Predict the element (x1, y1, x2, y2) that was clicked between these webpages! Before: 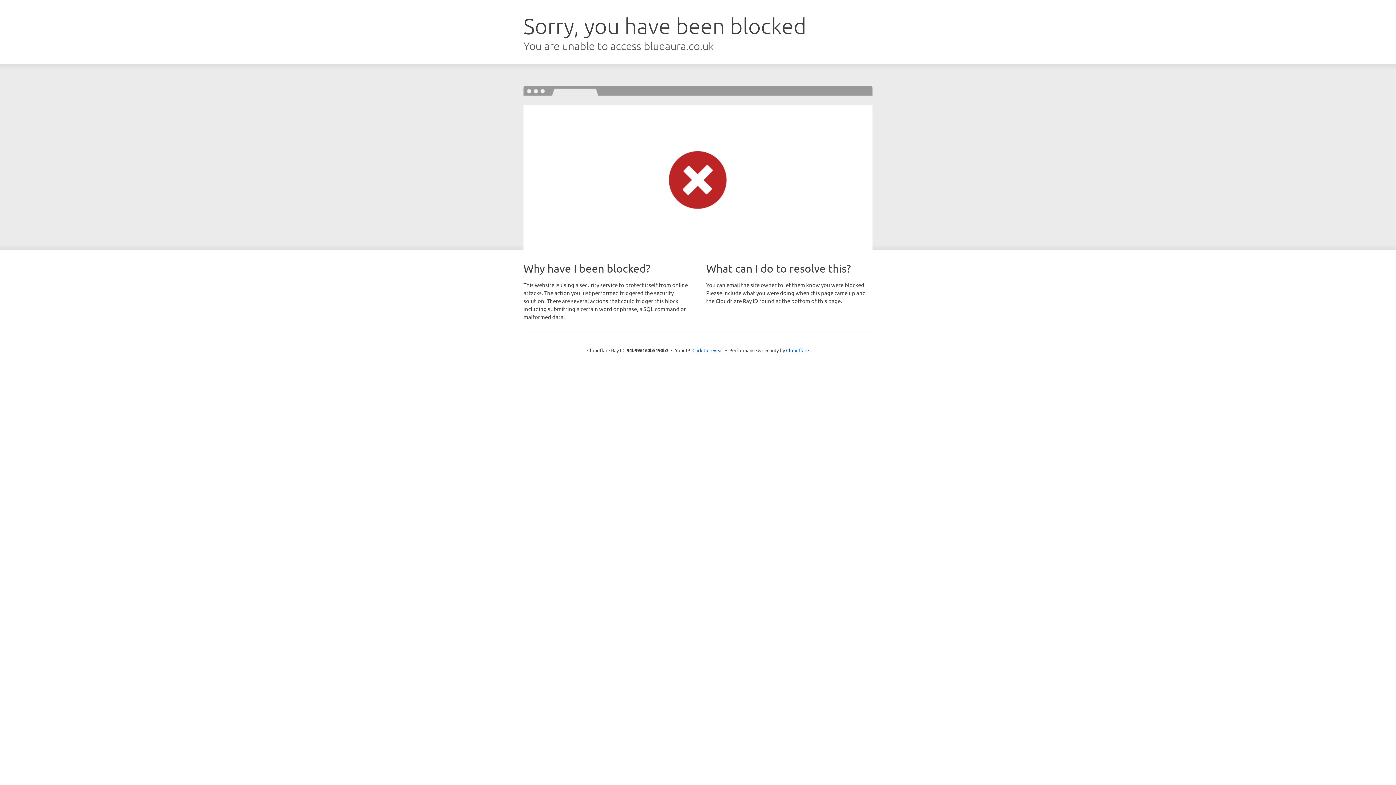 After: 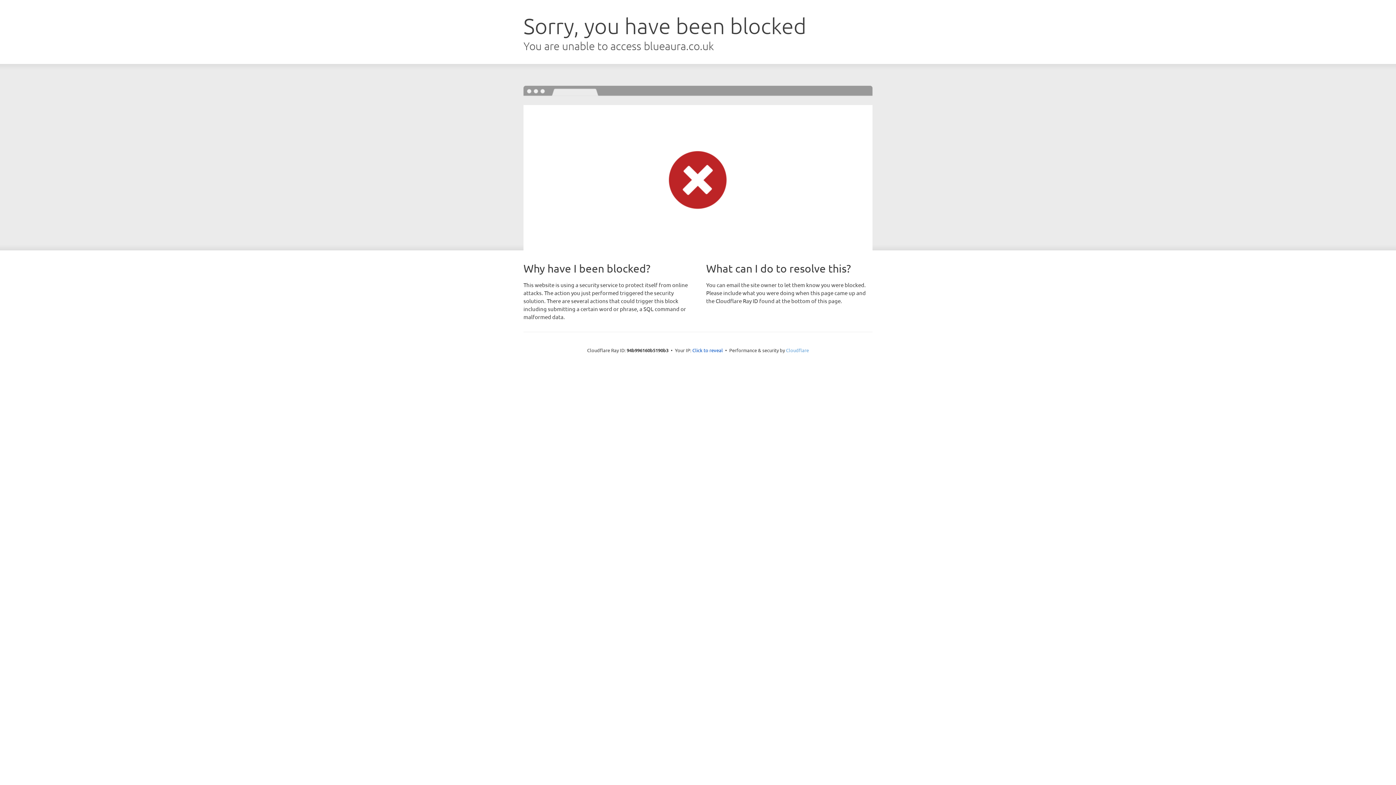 Action: bbox: (786, 347, 809, 353) label: Cloudflare